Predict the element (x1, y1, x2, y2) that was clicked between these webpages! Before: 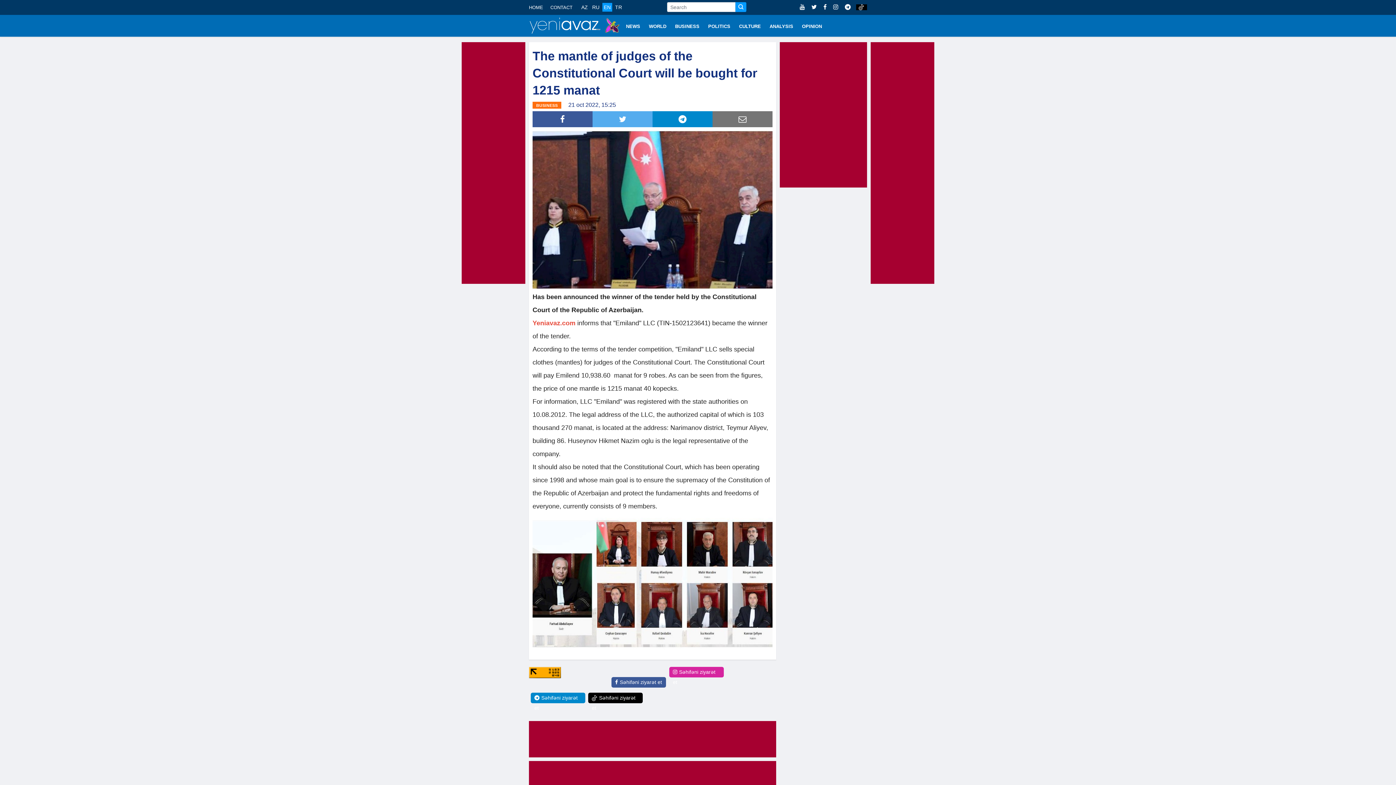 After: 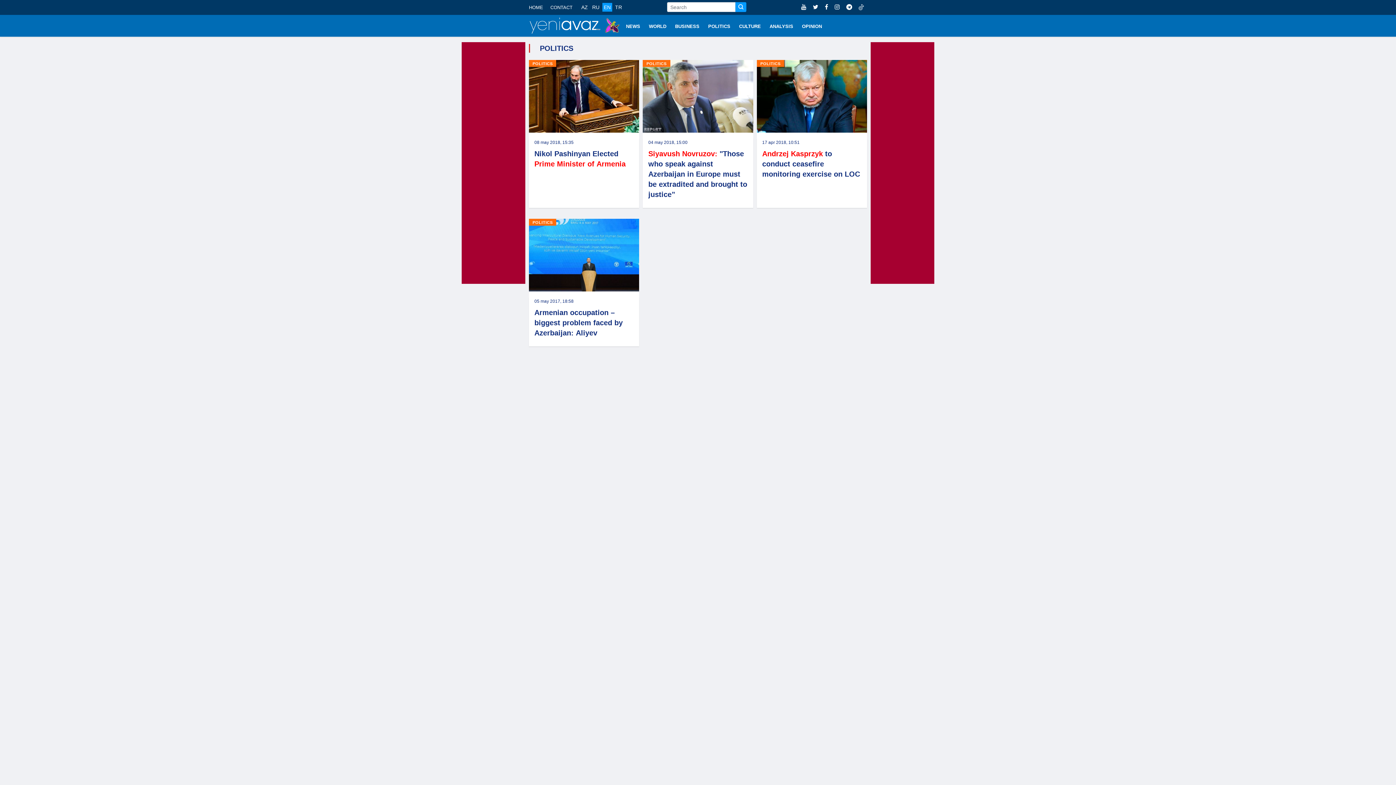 Action: label: POLITICS bbox: (704, 14, 734, 36)